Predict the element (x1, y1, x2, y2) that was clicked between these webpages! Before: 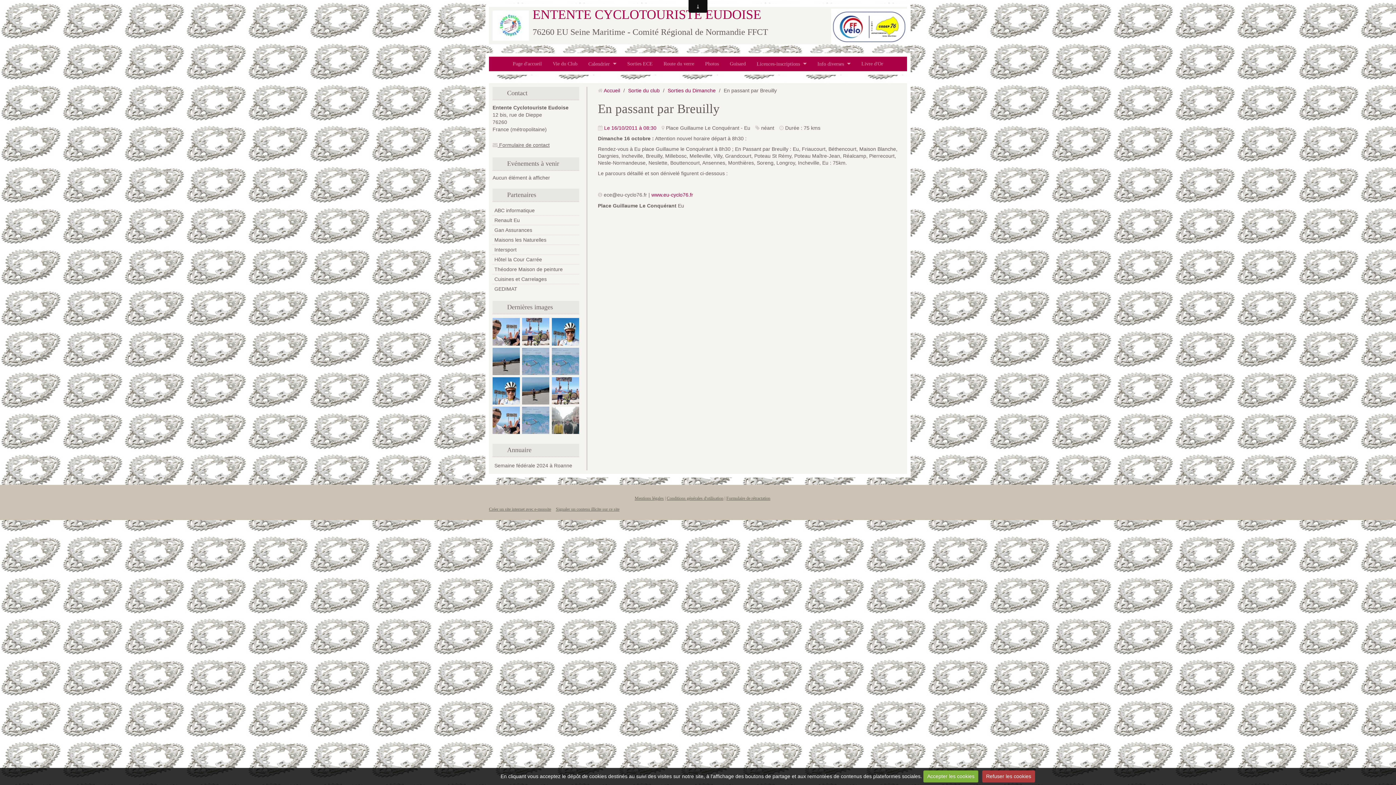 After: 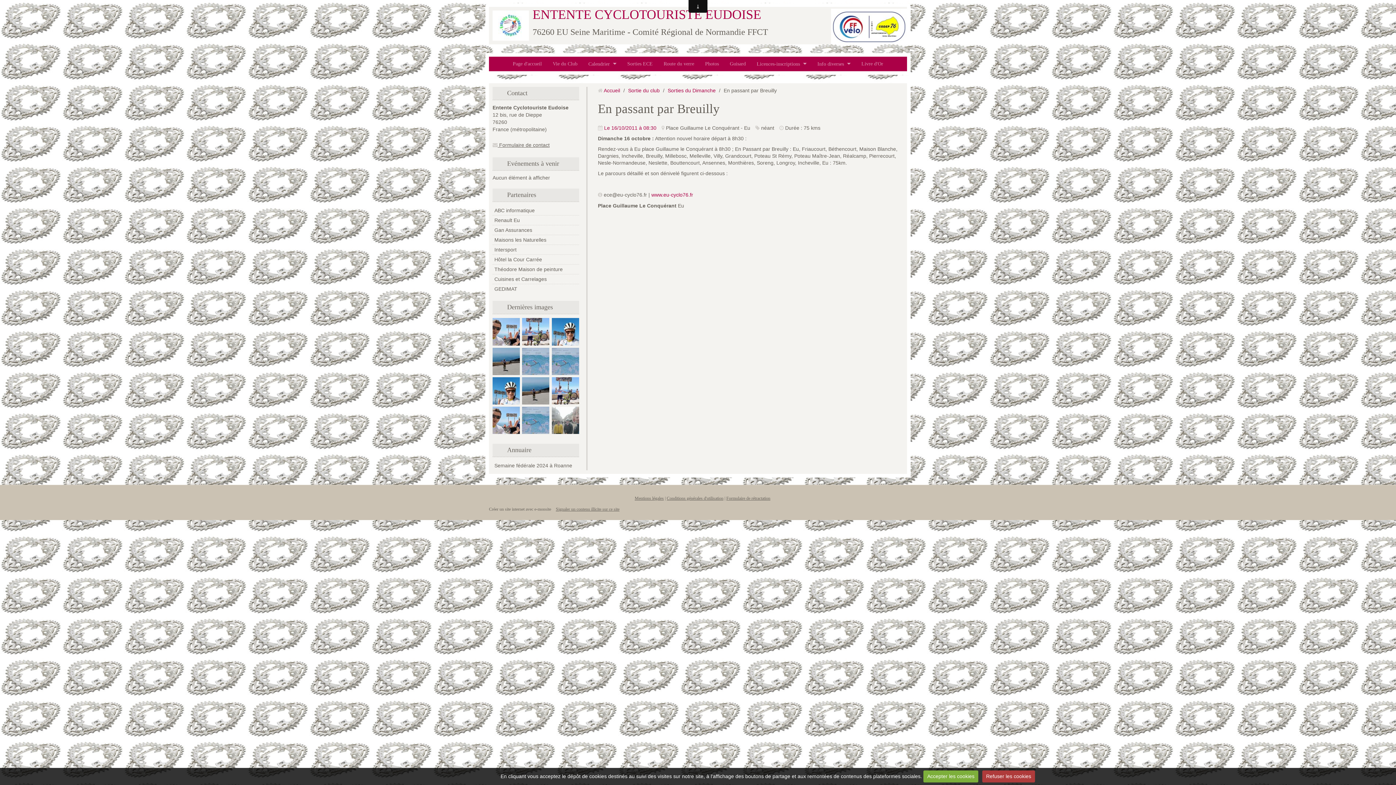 Action: label: Créer un site internet avec e-monsite bbox: (489, 506, 551, 511)